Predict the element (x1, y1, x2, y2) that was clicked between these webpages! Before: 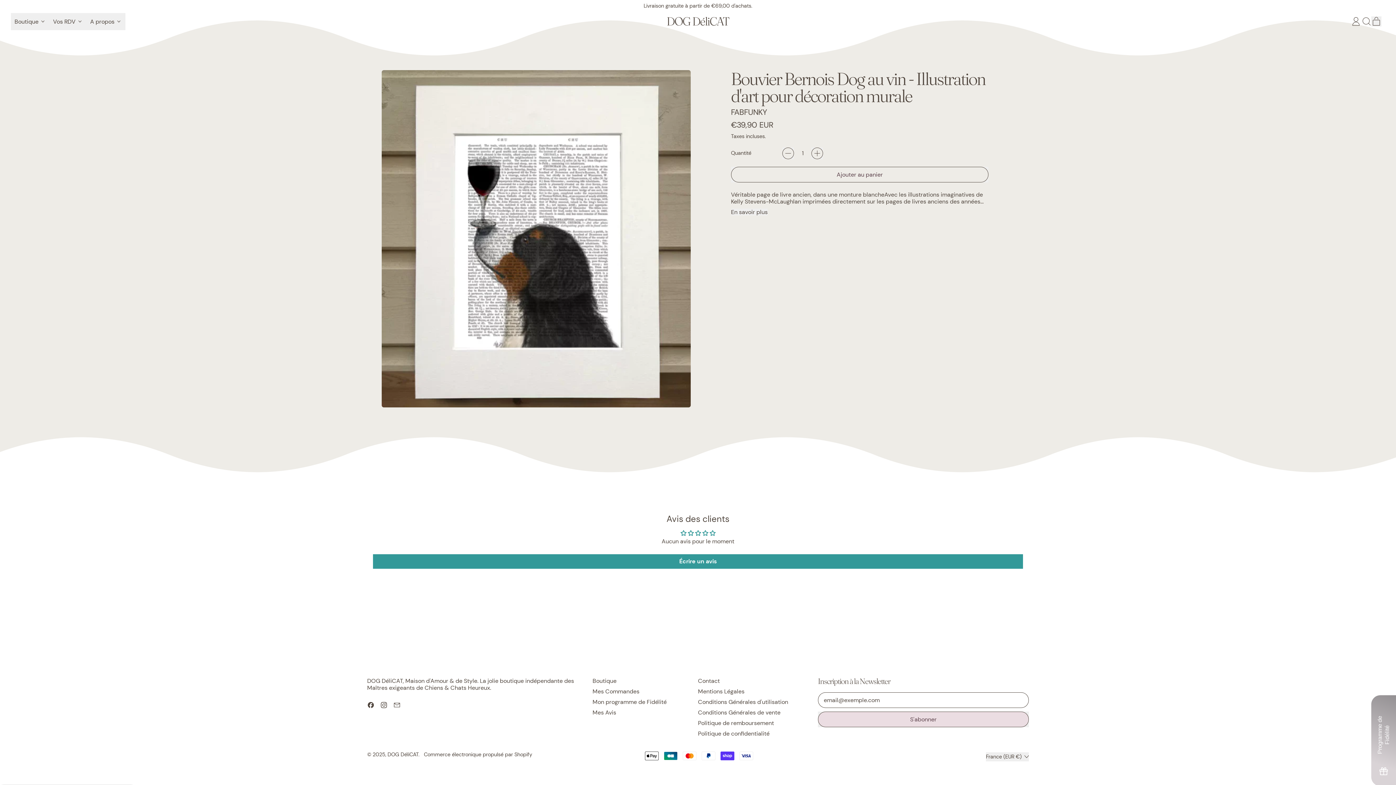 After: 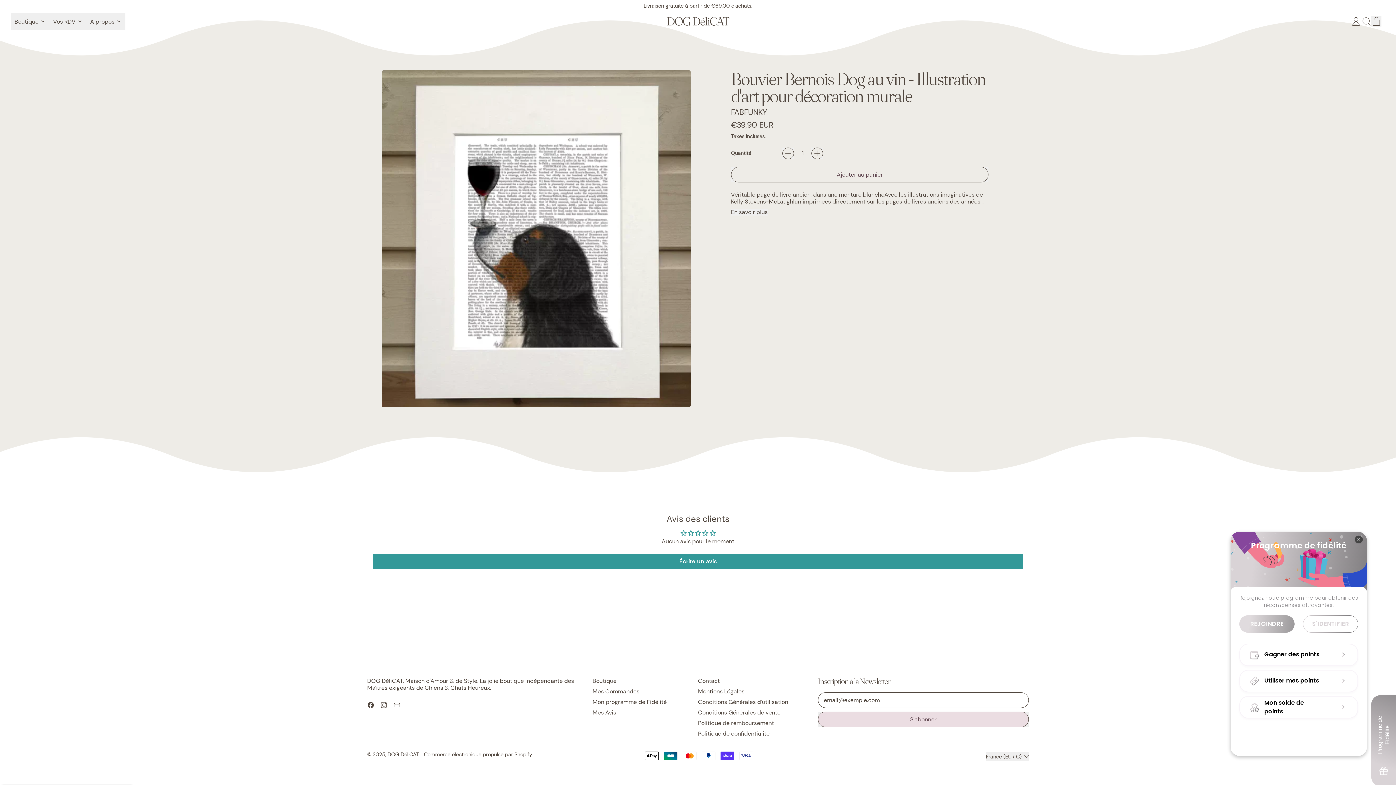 Action: bbox: (1371, 695, 1396, 786) label: BON-Loyalty-btn